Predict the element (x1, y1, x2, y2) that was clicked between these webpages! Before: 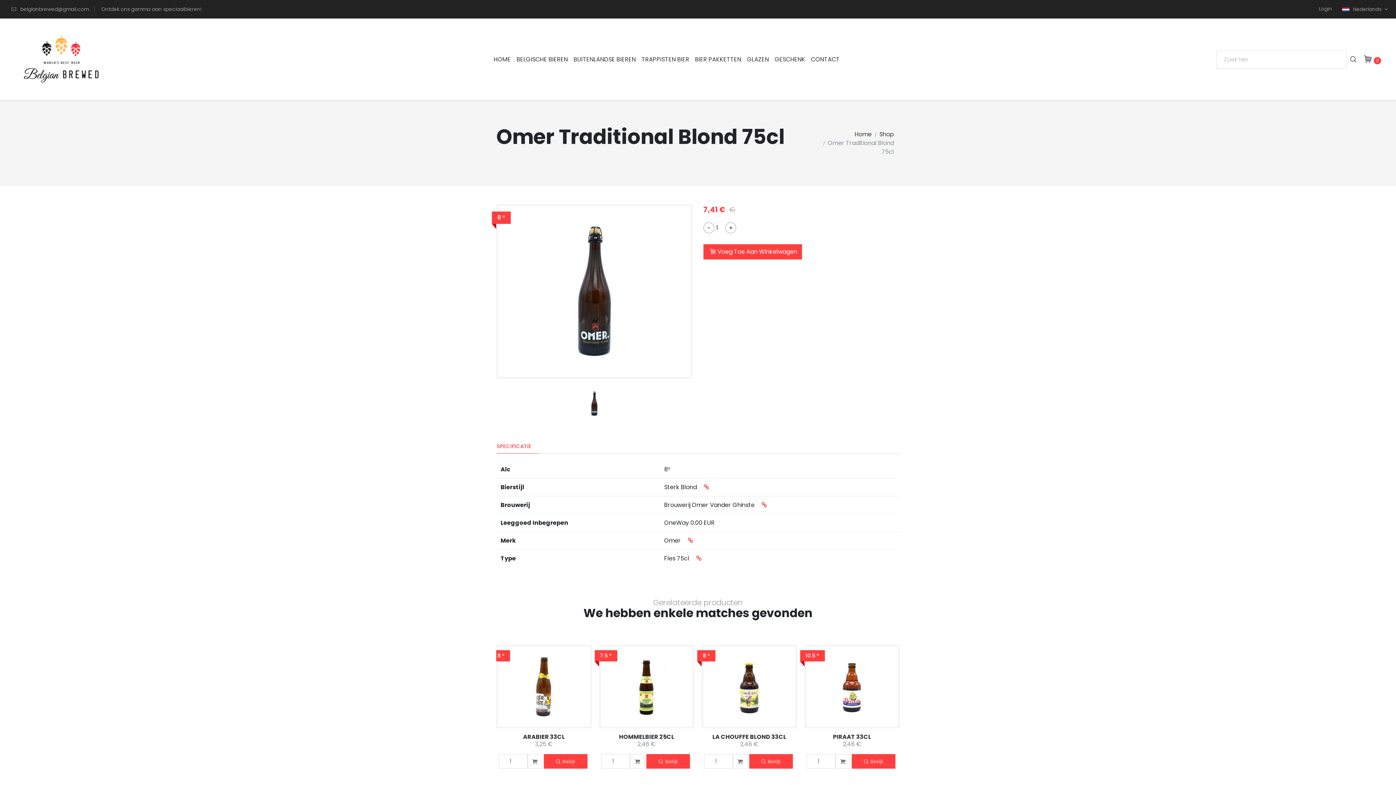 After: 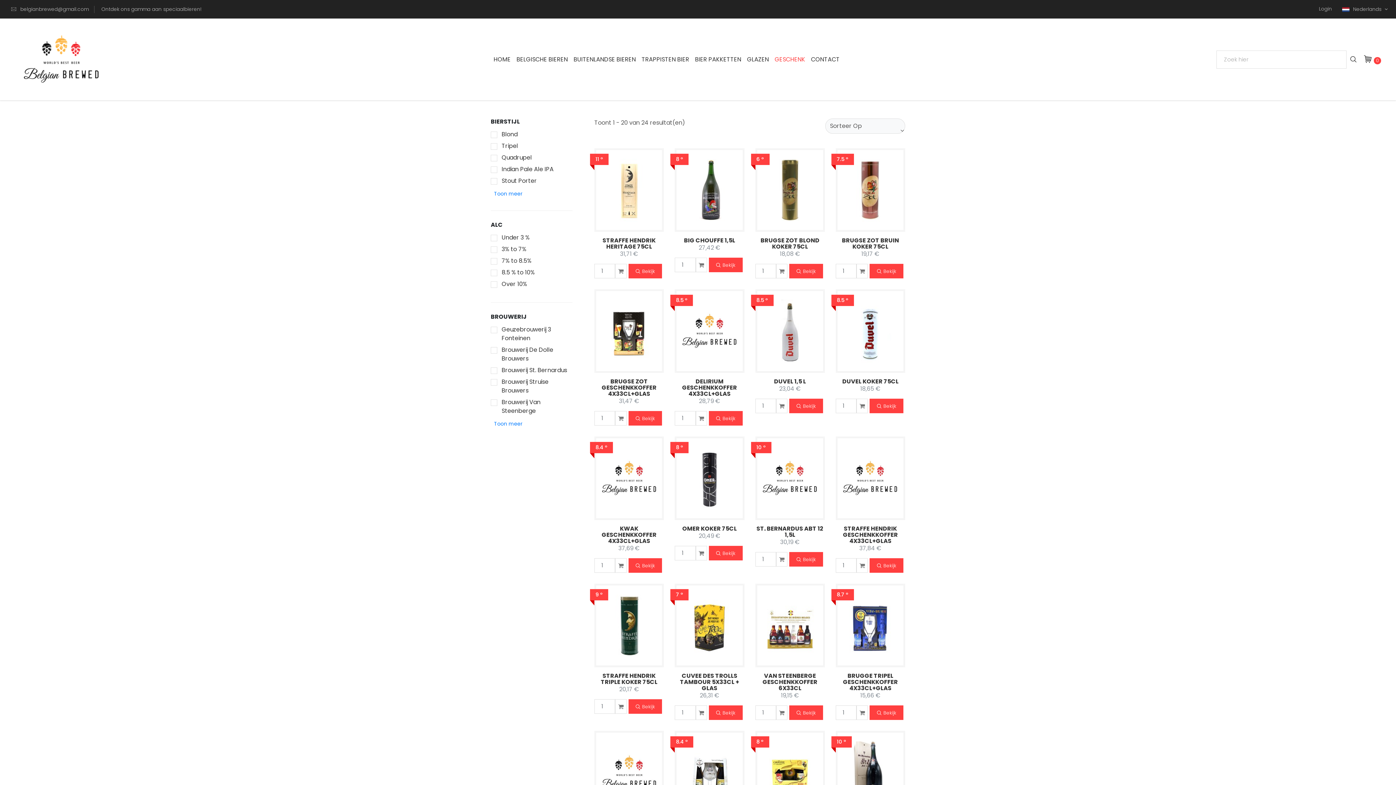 Action: bbox: (772, 52, 808, 66) label: GESCHENK